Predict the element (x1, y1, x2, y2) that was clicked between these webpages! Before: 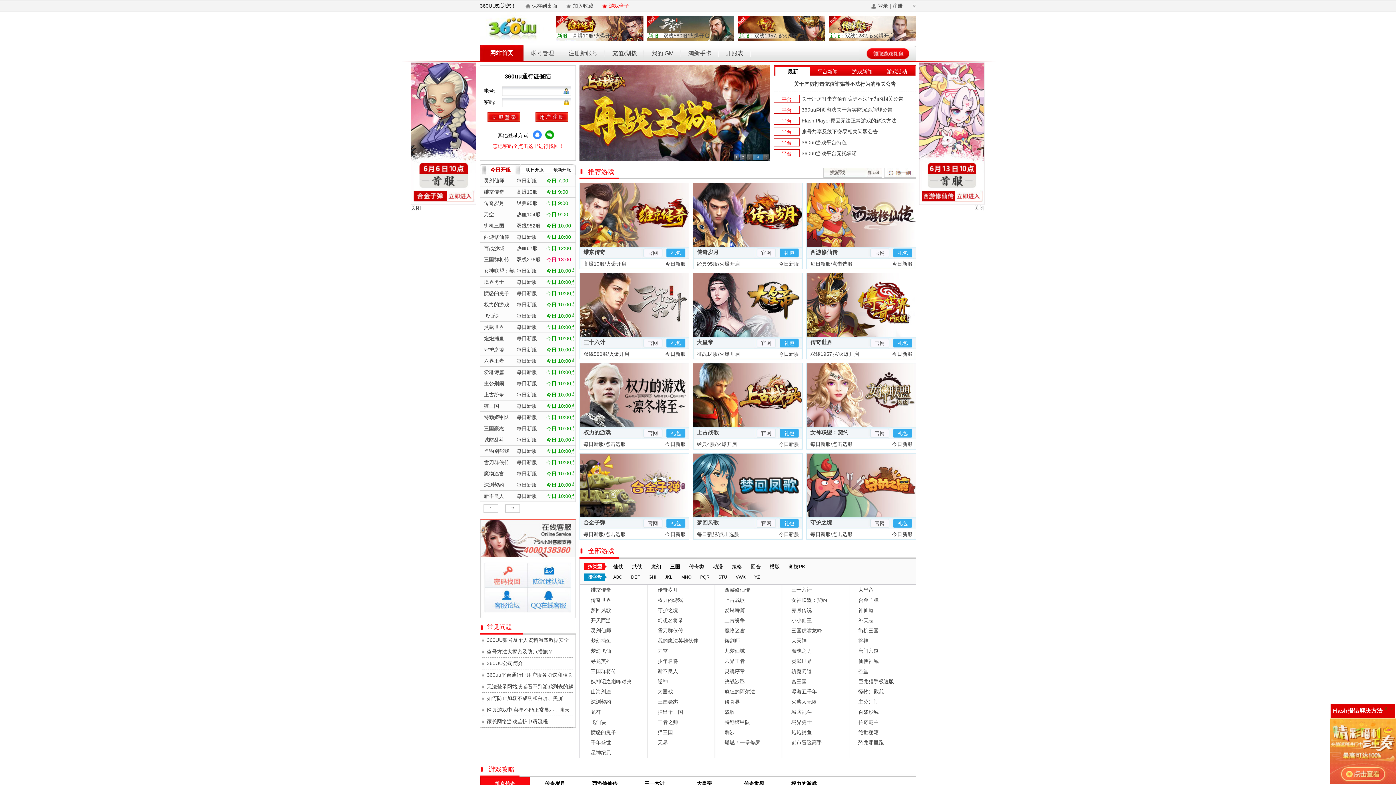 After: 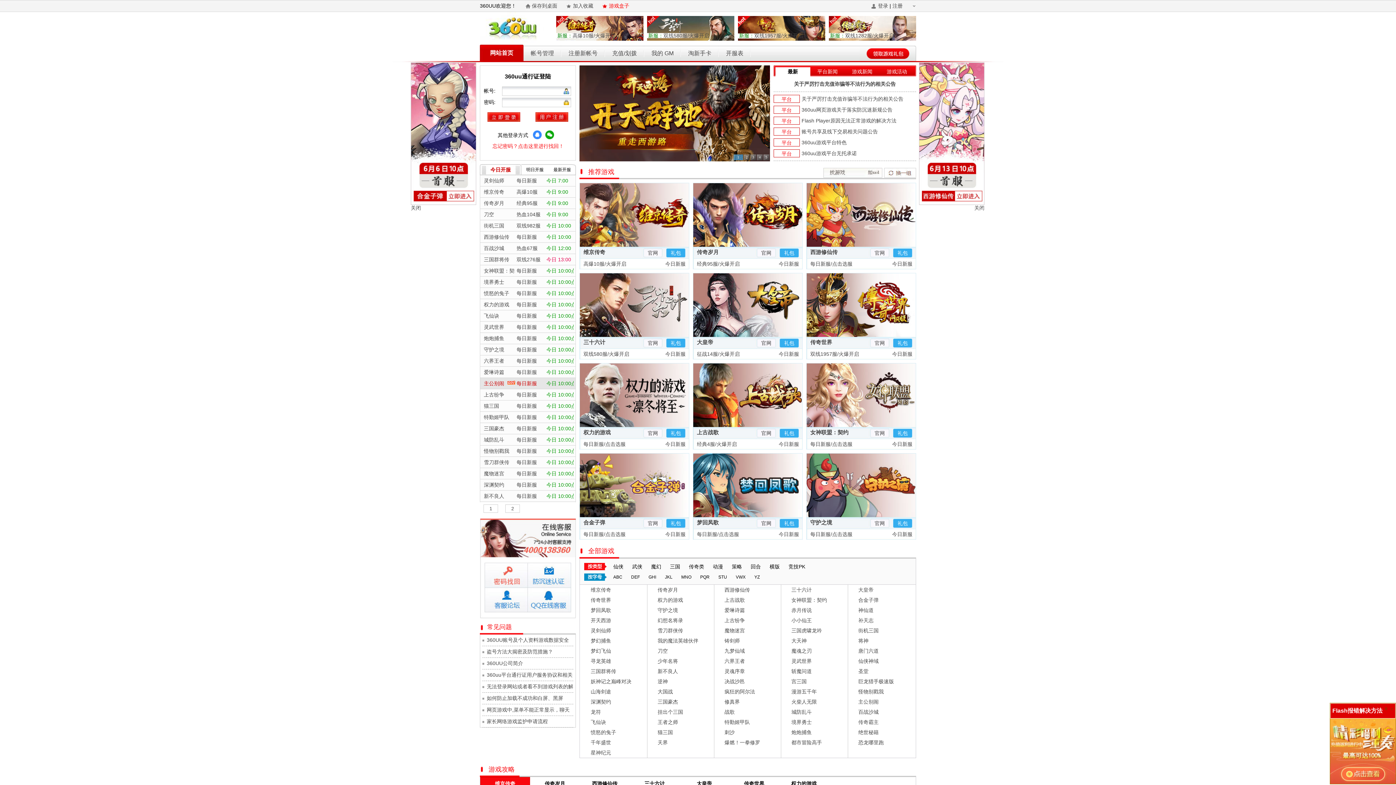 Action: bbox: (480, 378, 575, 389) label: 主公别闹
每日新服
今日 10:00点